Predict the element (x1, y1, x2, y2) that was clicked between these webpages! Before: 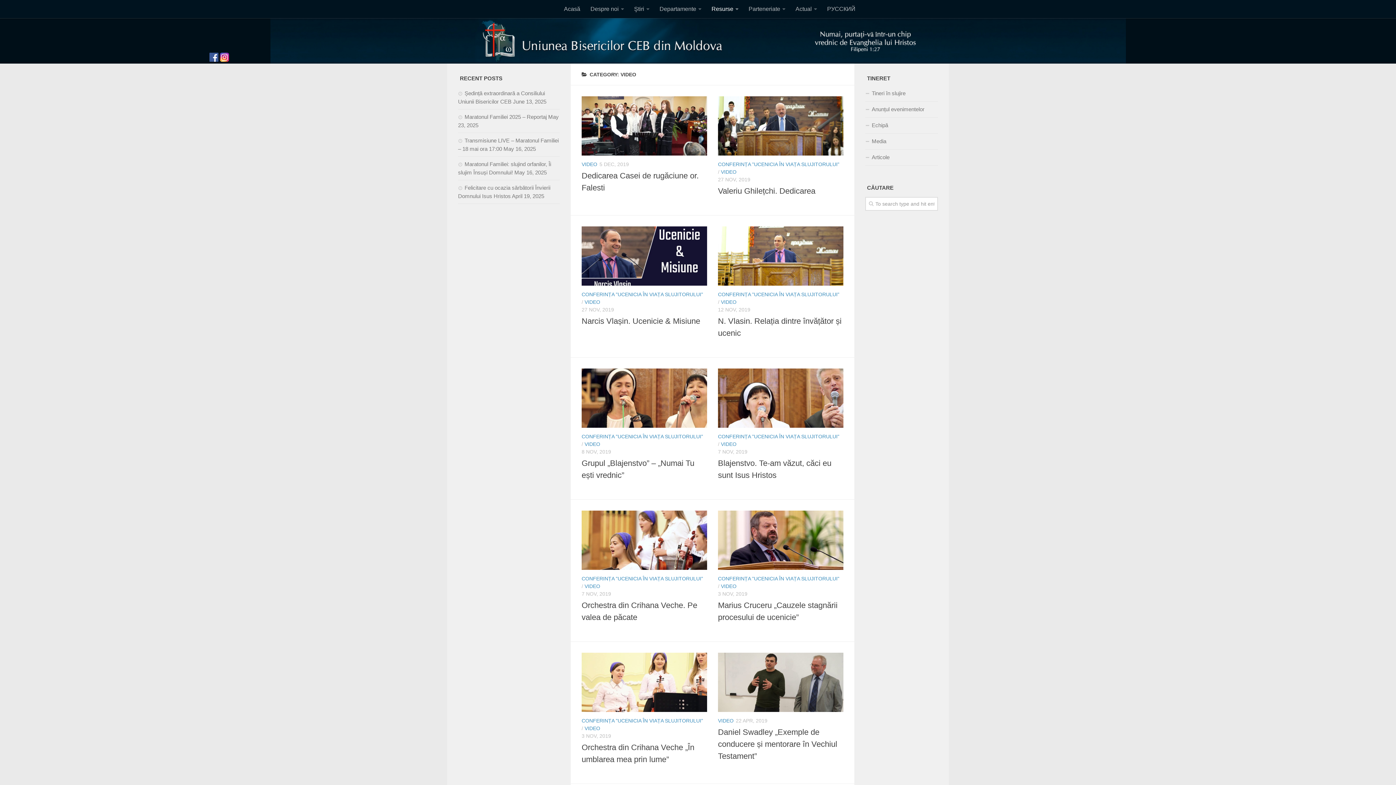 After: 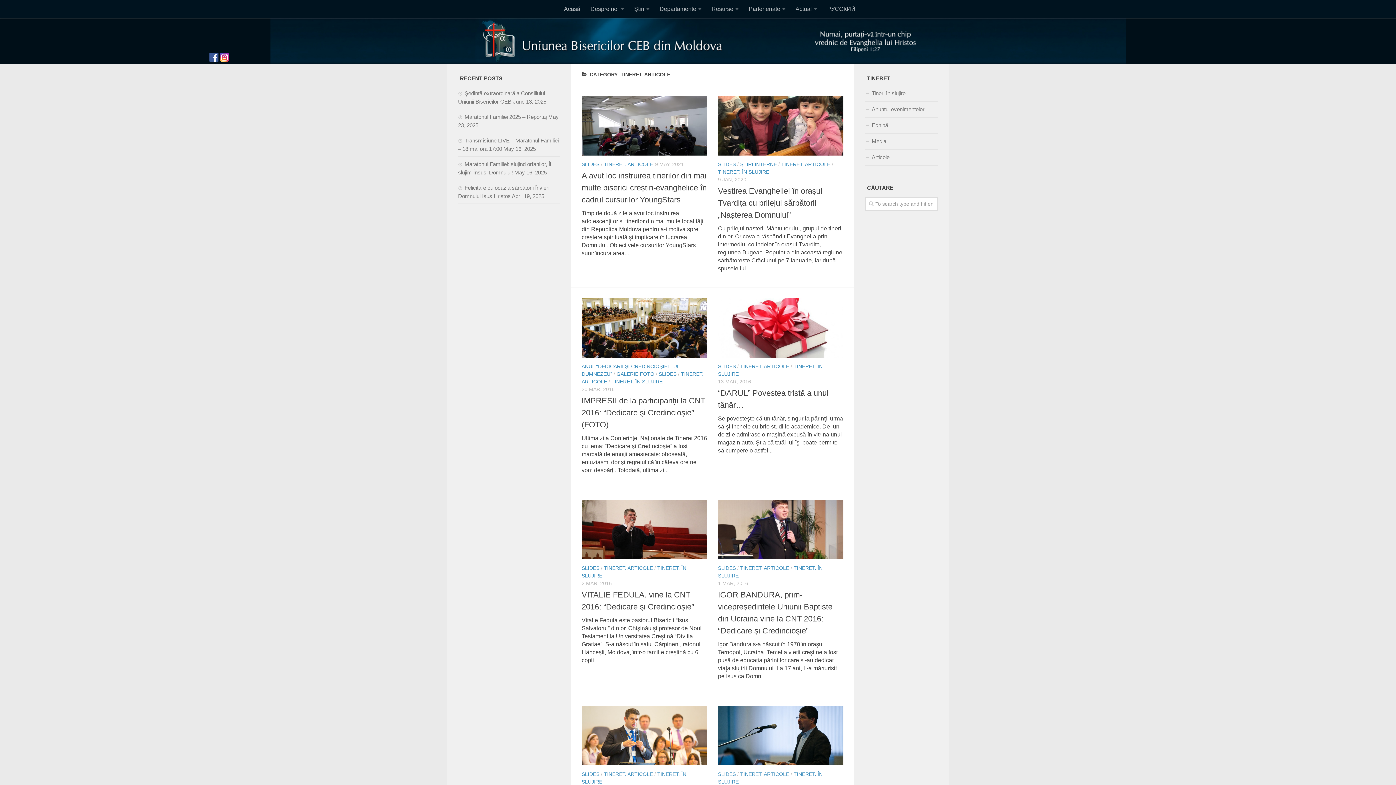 Action: bbox: (865, 149, 938, 165) label: Articole